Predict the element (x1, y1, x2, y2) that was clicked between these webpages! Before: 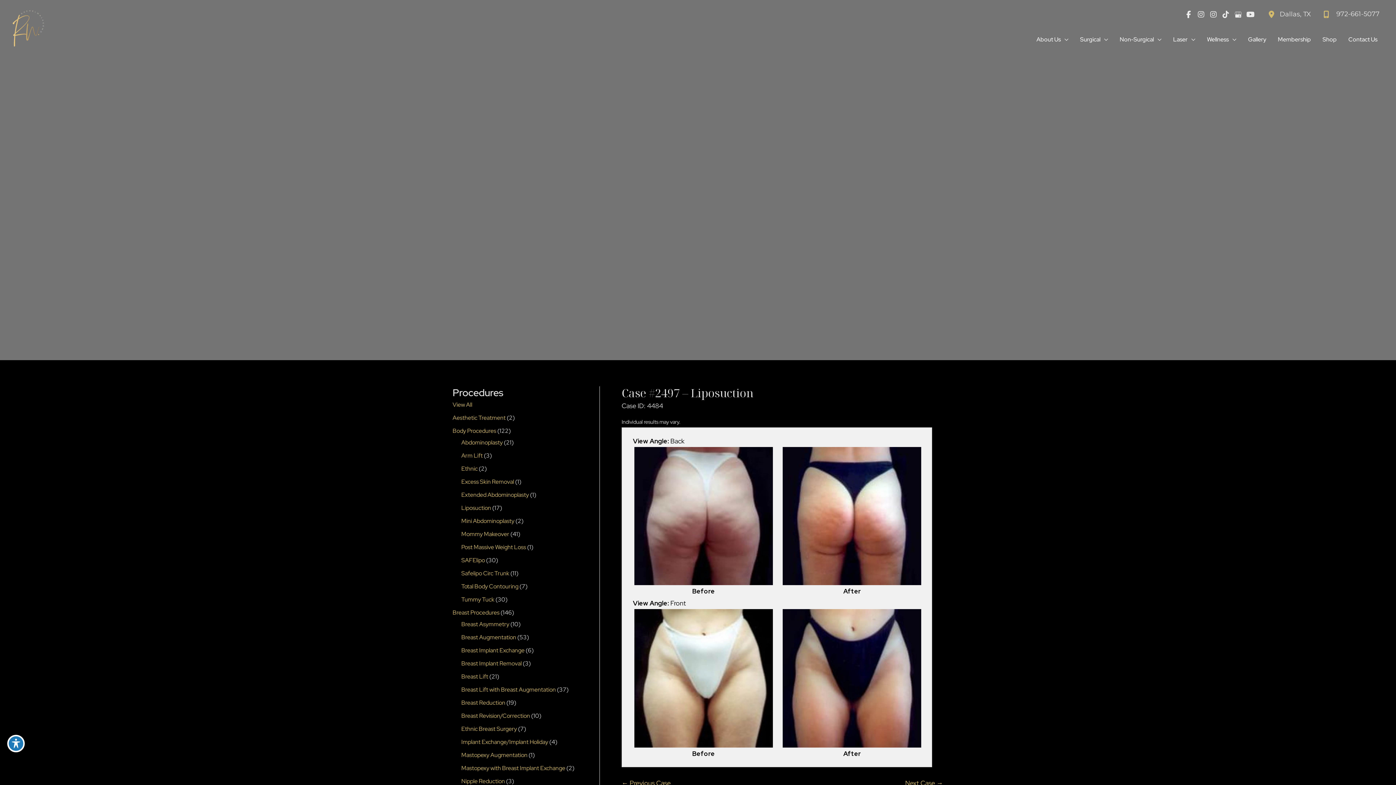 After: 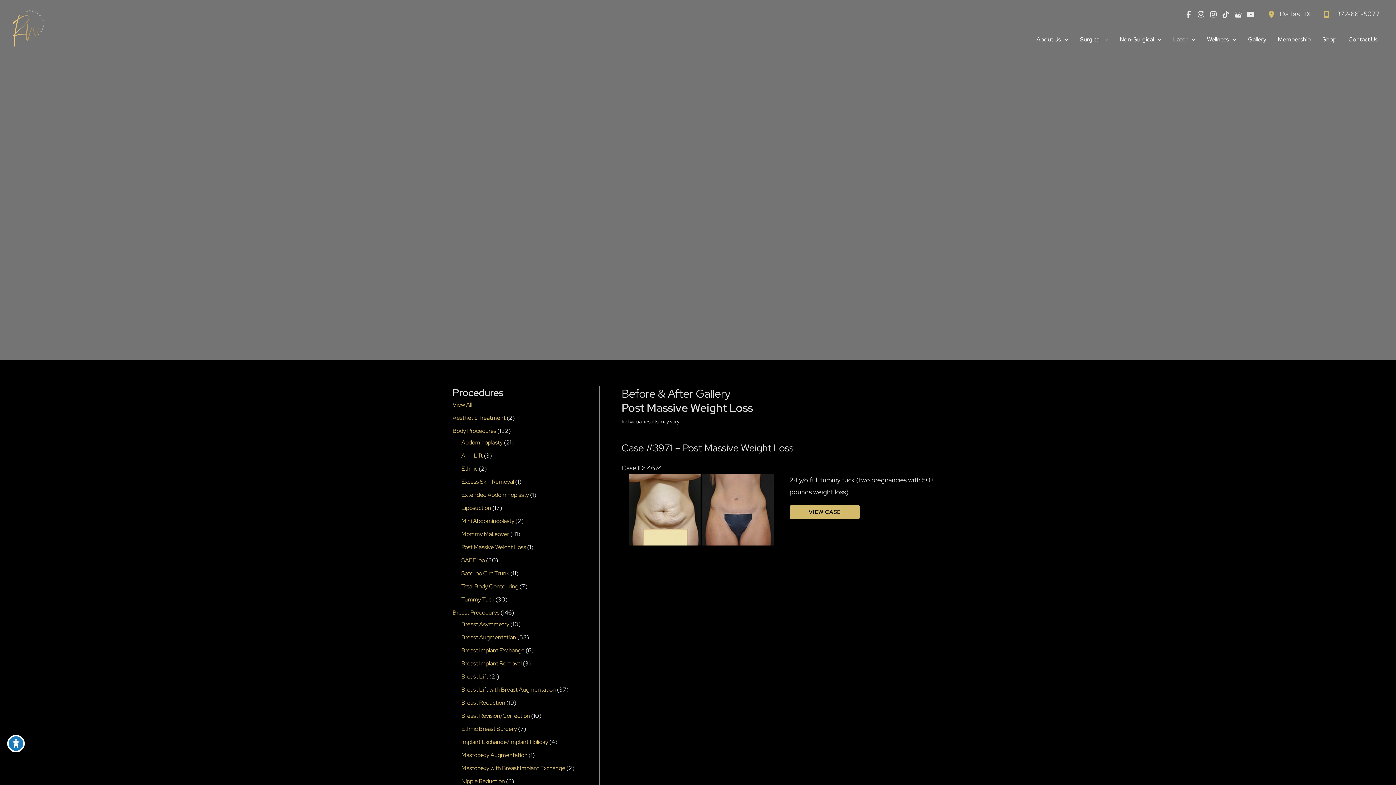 Action: bbox: (461, 543, 526, 551) label: Post Massive Weight Loss